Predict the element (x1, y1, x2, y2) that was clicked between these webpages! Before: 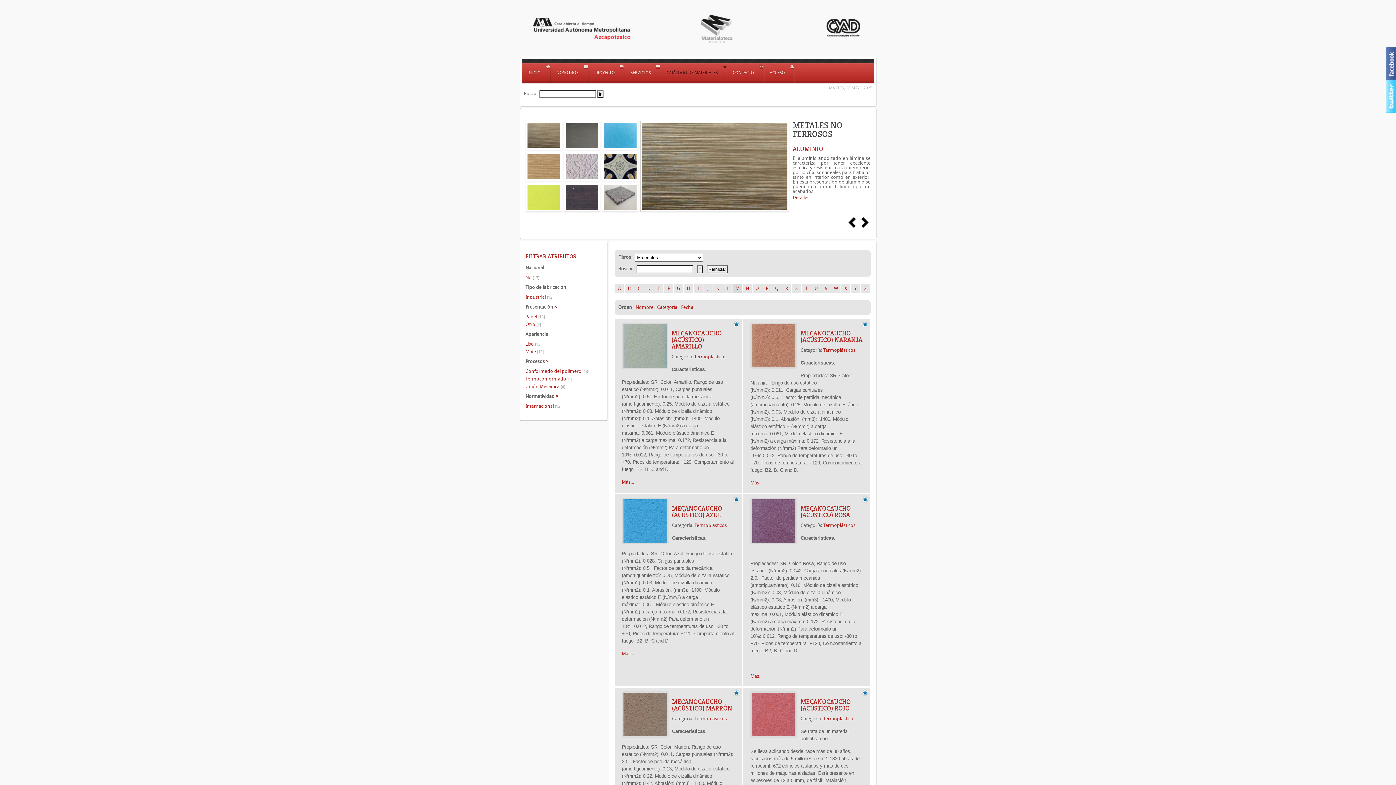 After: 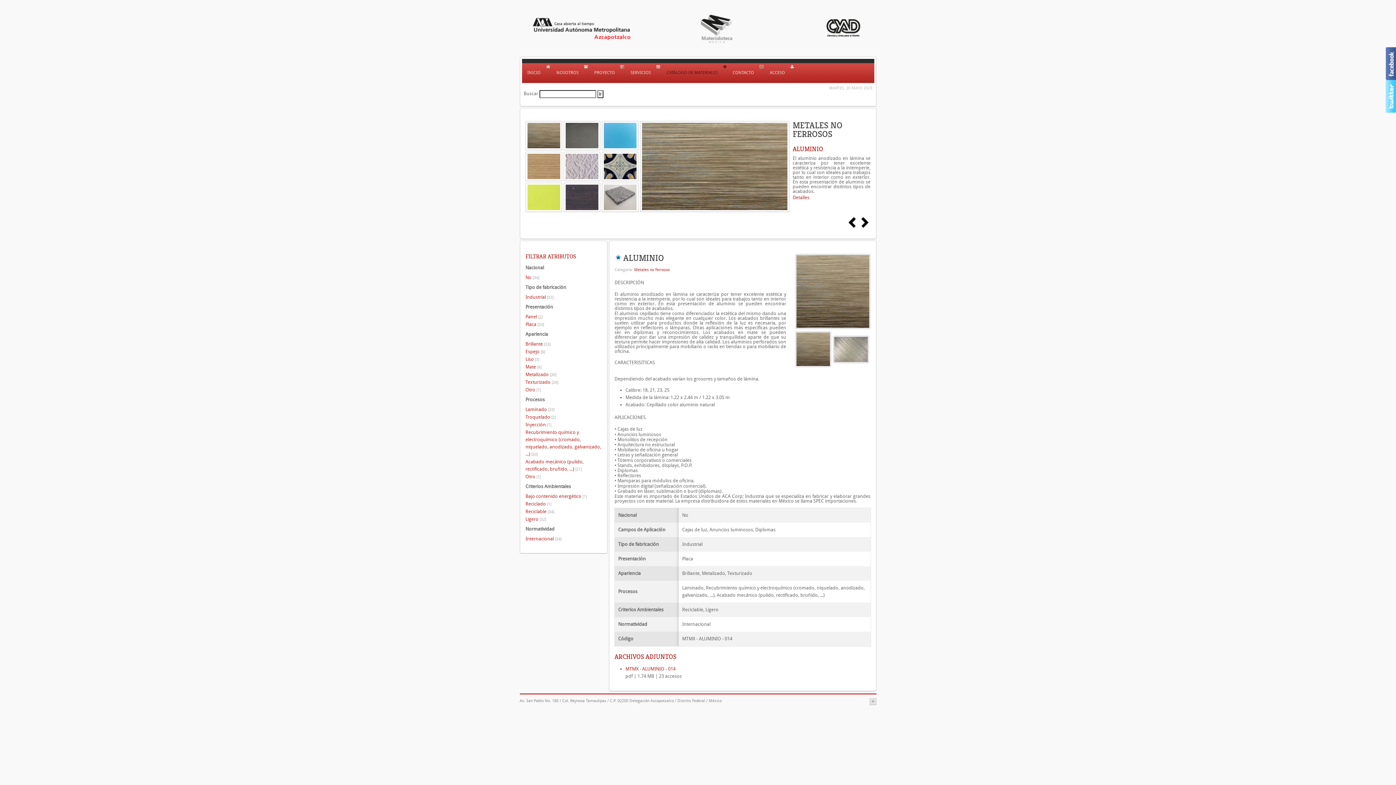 Action: bbox: (792, 194, 809, 200) label: Detalles